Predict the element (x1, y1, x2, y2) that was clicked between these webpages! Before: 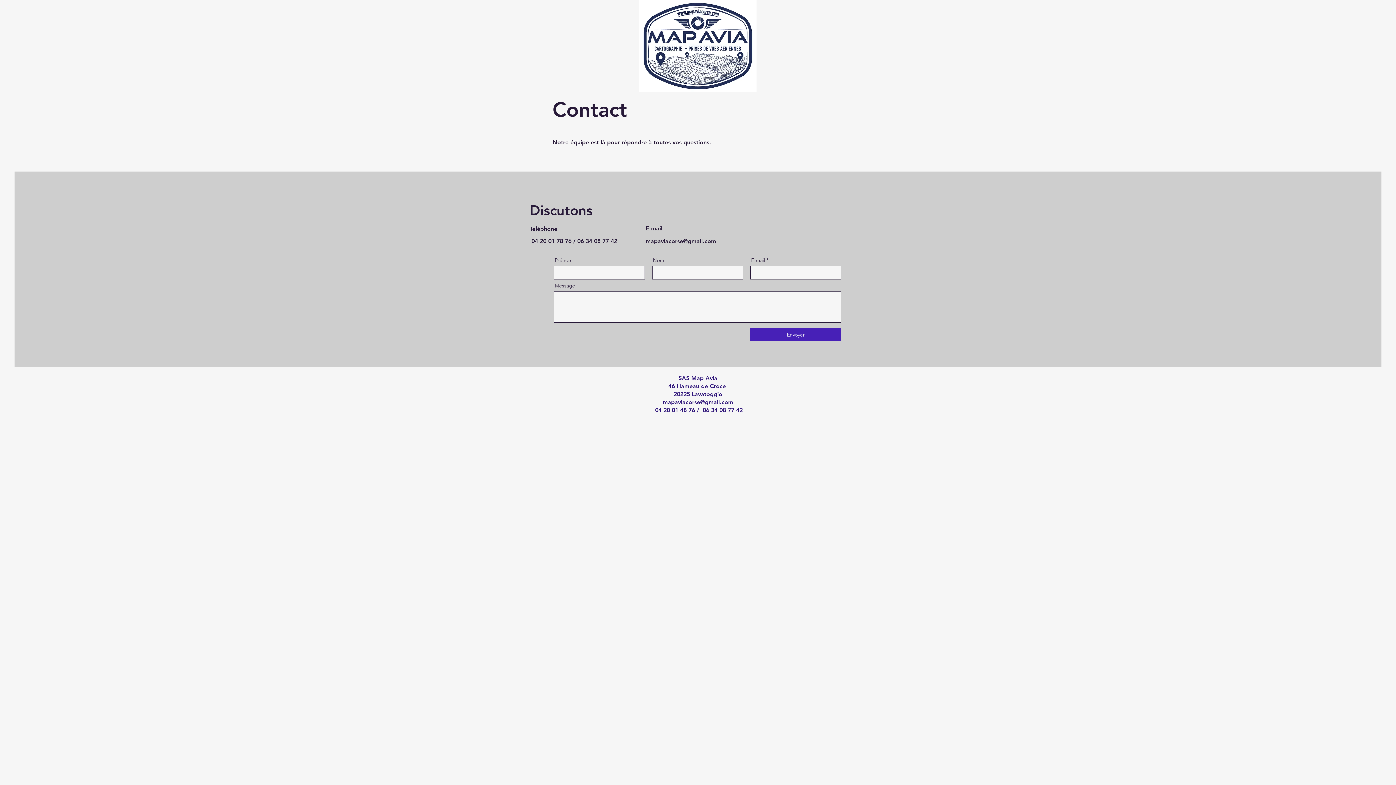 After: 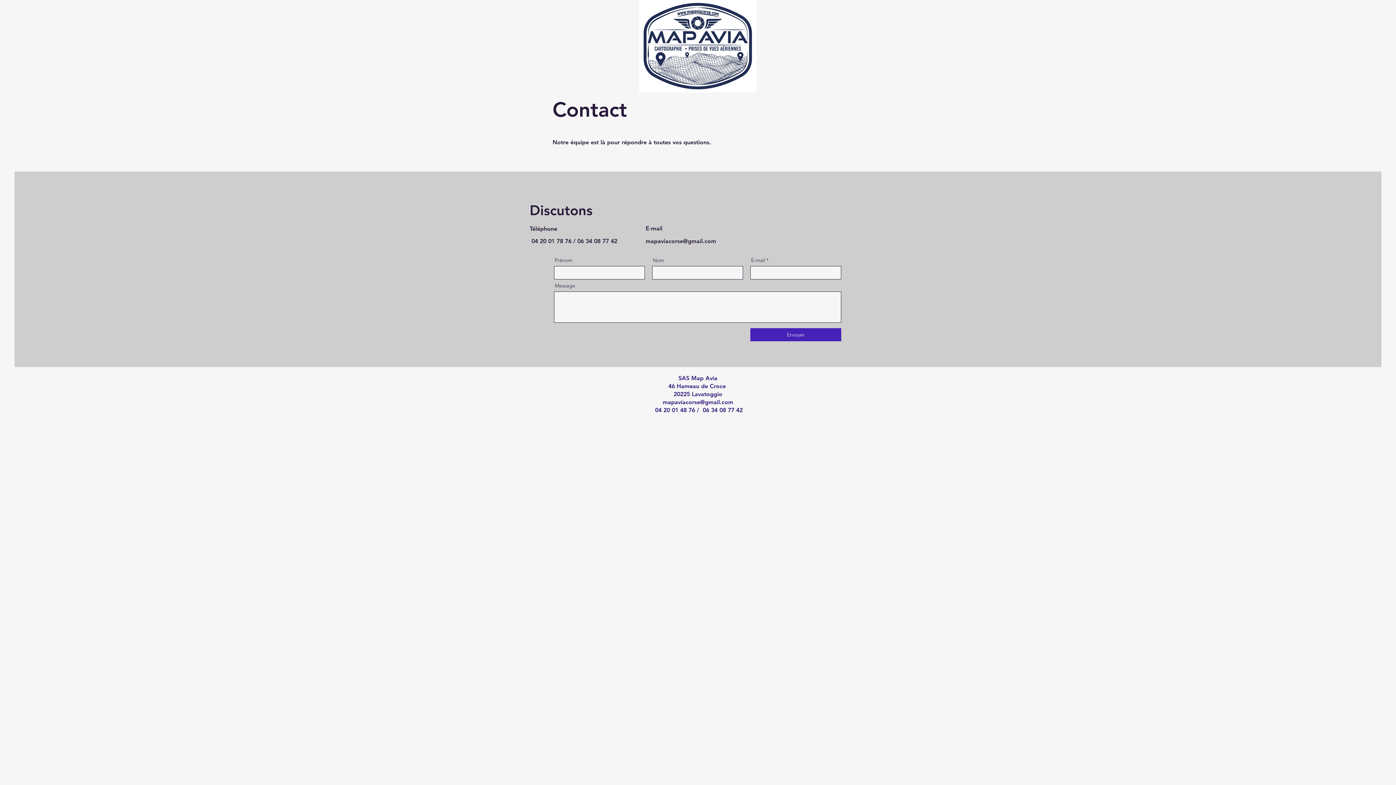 Action: label: mapaviacorse@gmail.com bbox: (662, 398, 733, 405)